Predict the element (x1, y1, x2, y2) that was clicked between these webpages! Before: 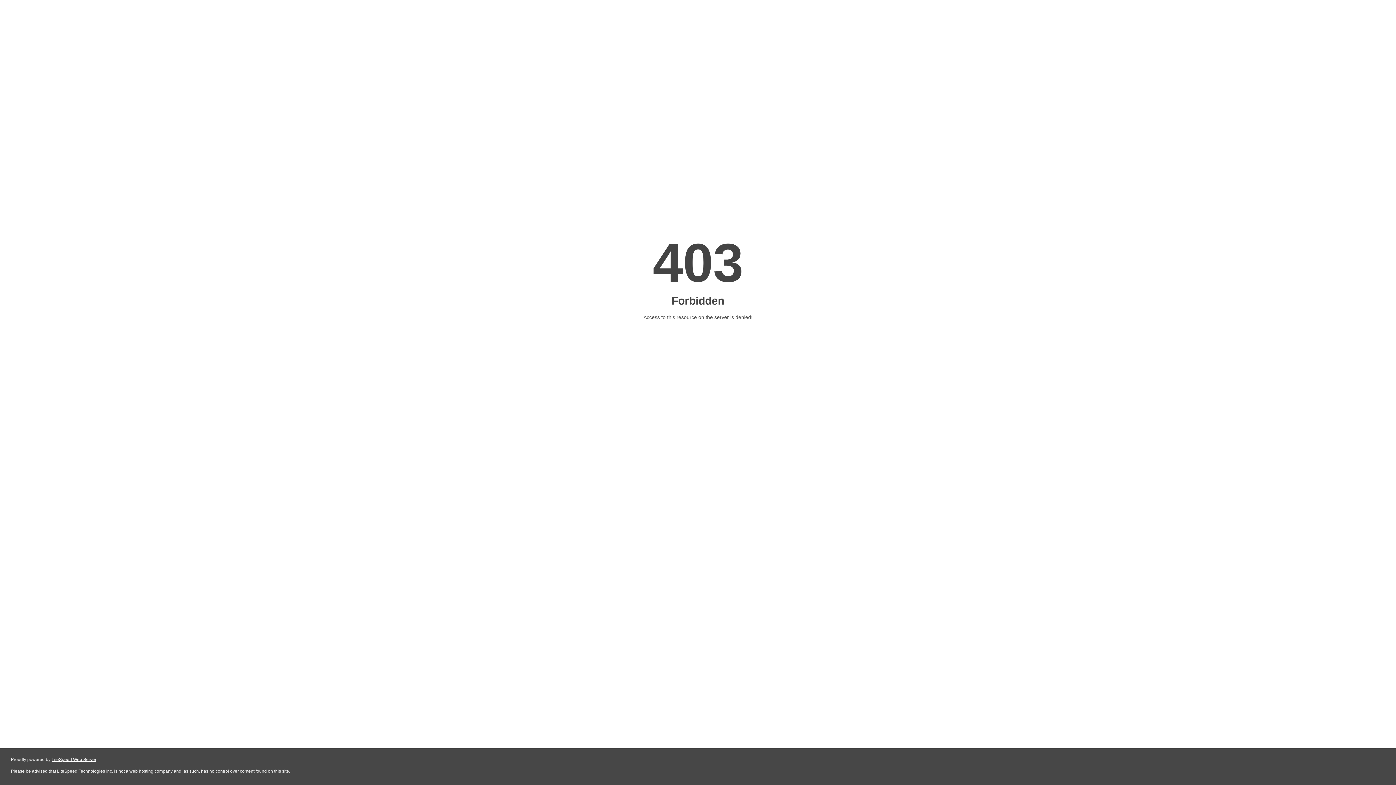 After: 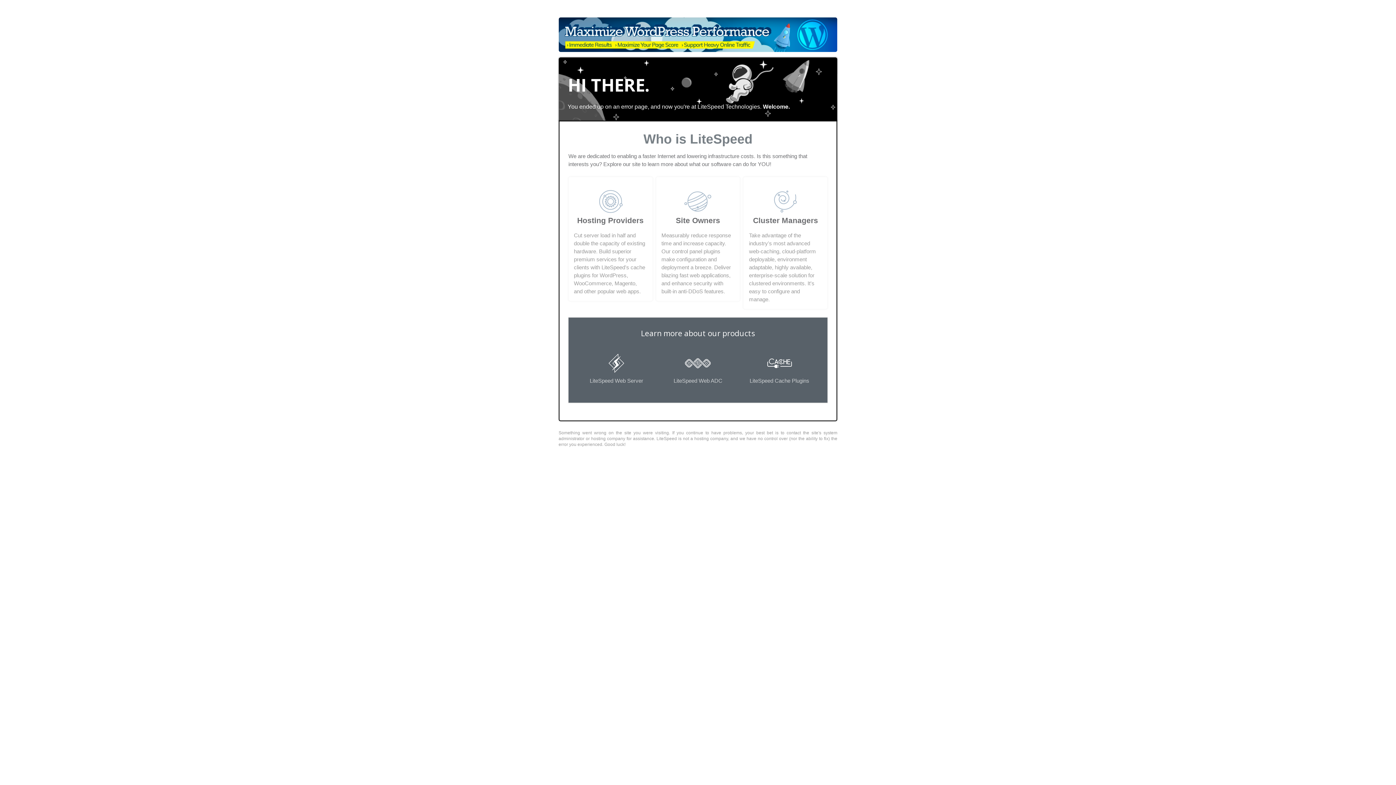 Action: bbox: (51, 757, 96, 762) label: LiteSpeed Web Server